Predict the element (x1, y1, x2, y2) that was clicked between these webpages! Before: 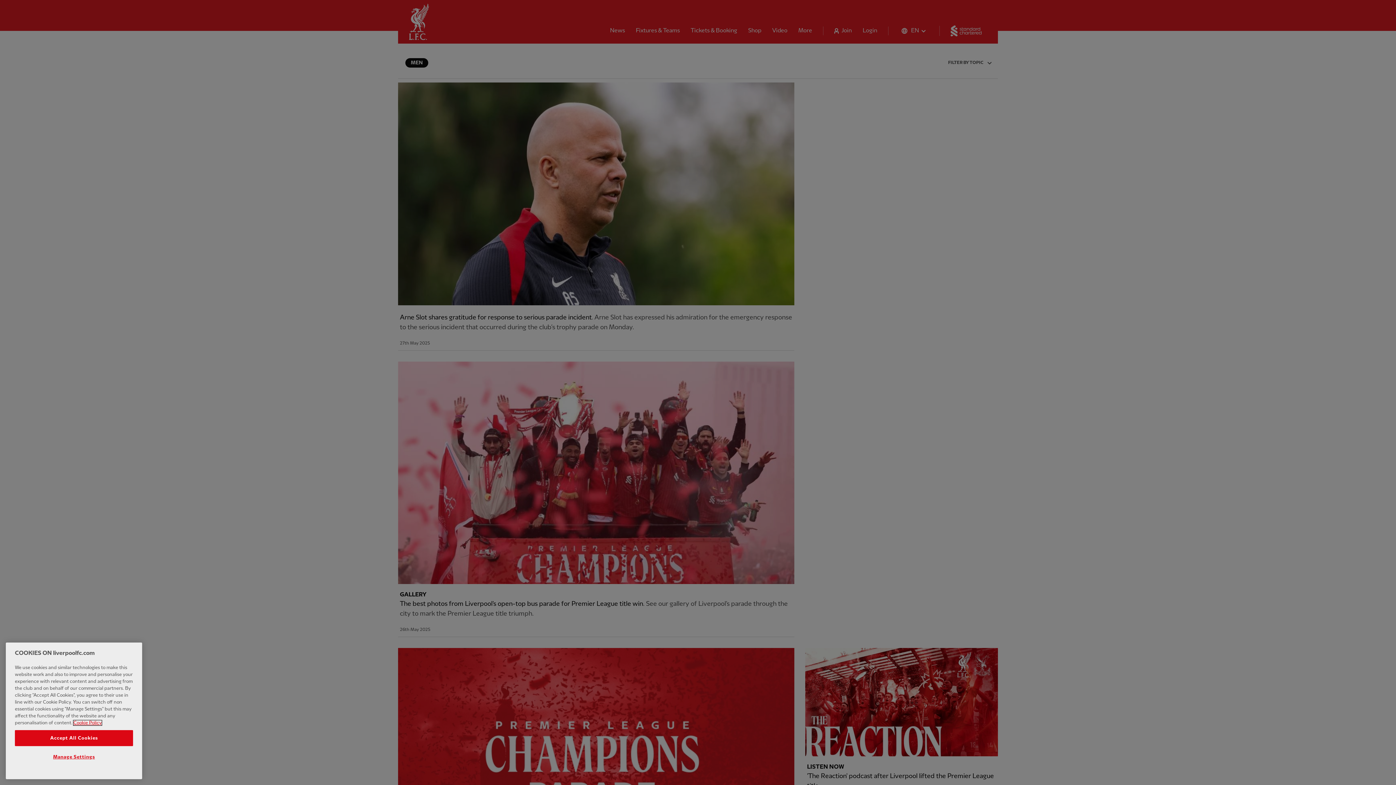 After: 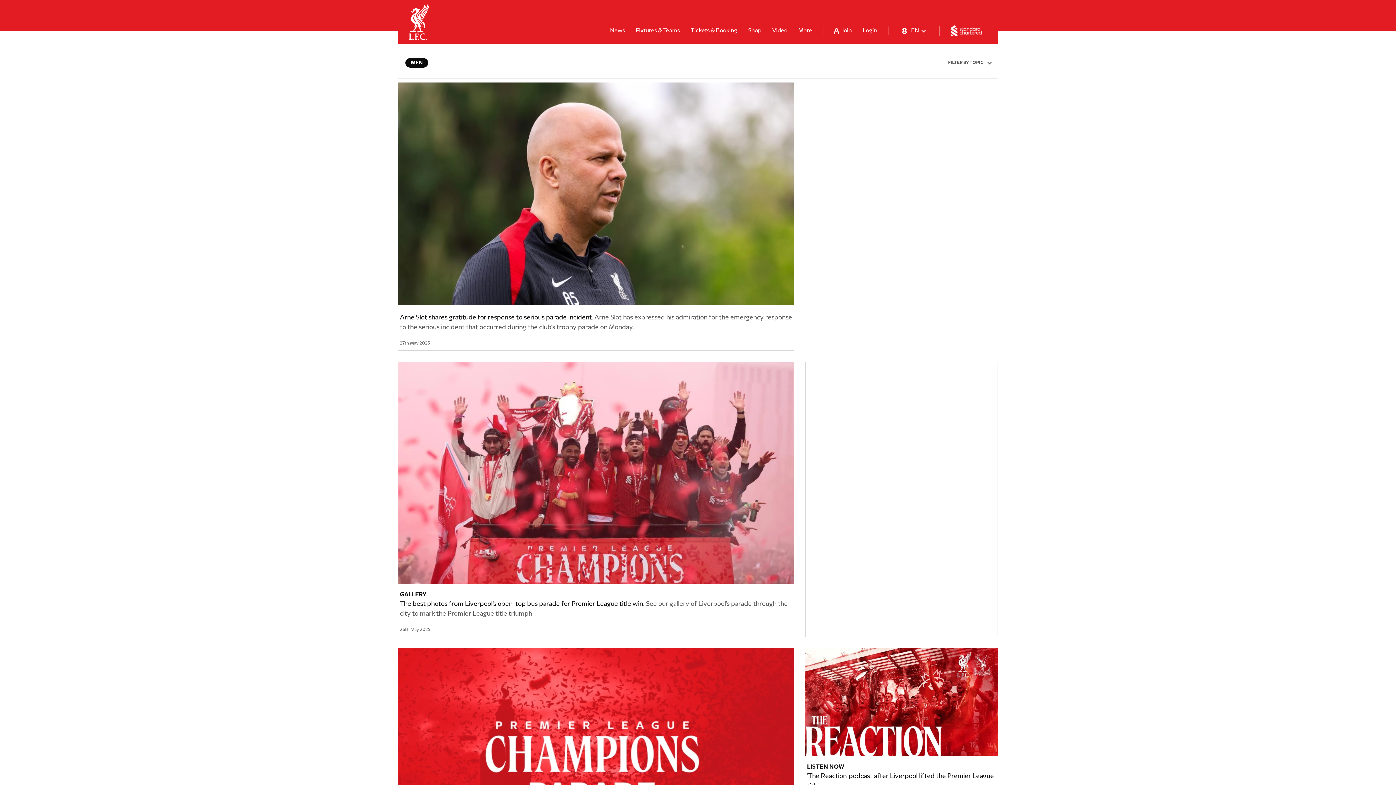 Action: bbox: (14, 730, 133, 746) label: Accept All Cookies